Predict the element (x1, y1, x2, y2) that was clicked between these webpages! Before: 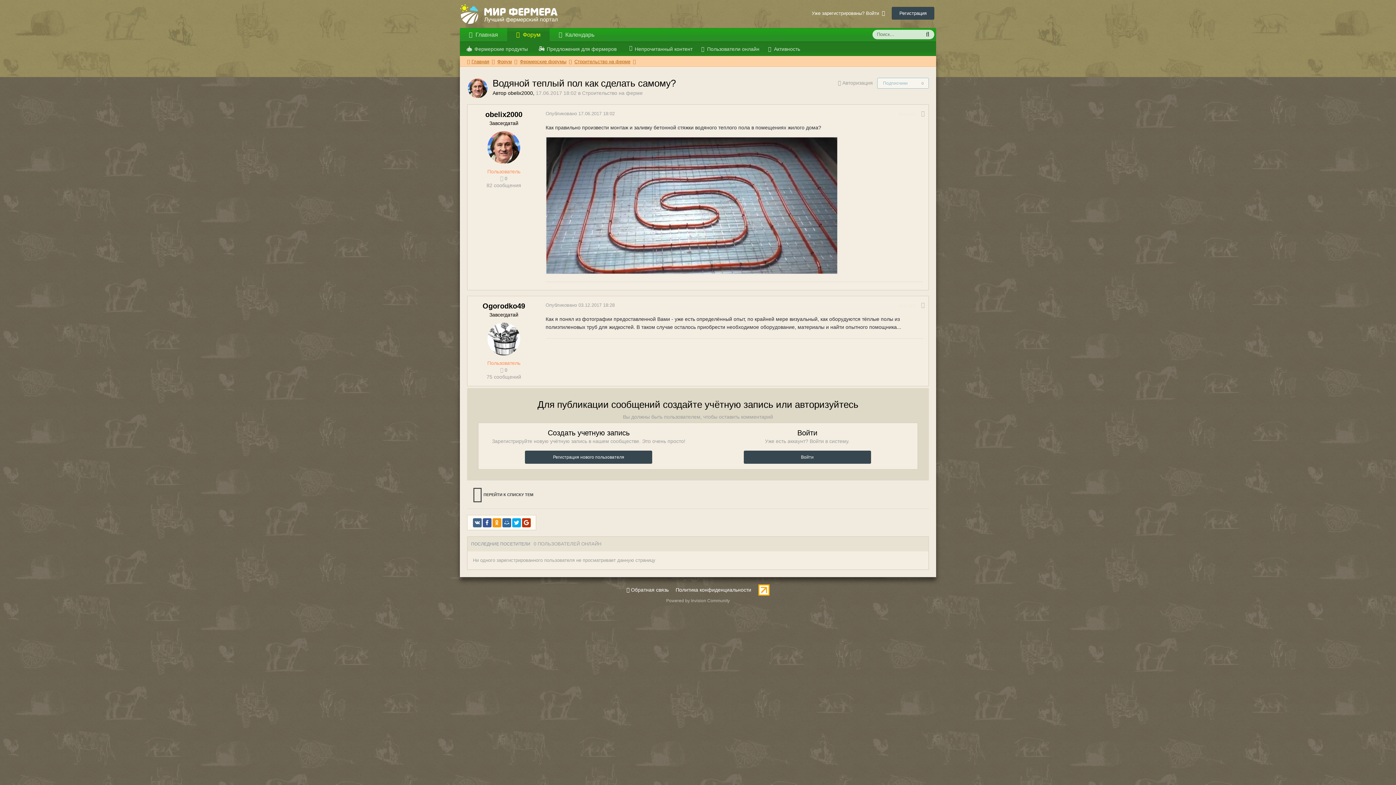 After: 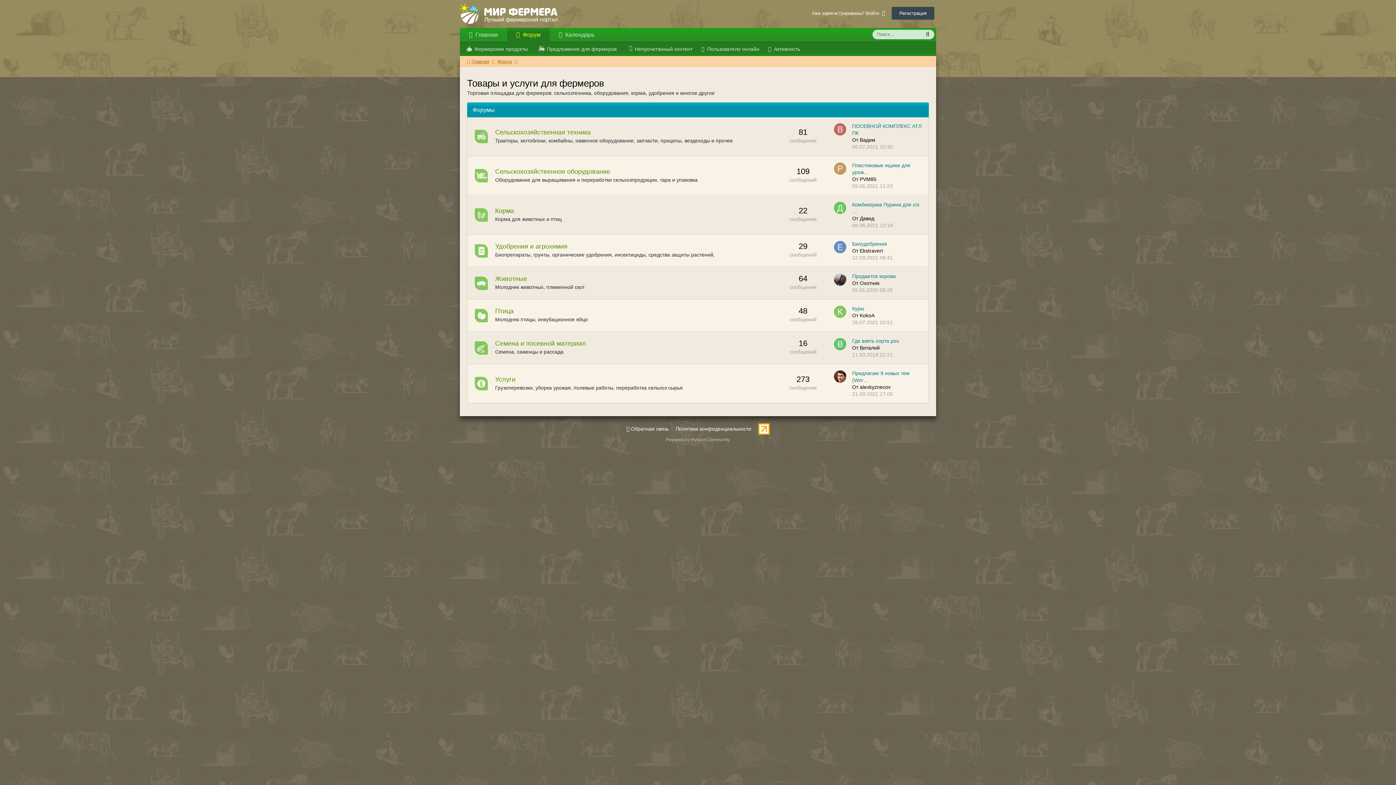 Action: bbox: (532, 41, 621, 56) label: Предложения для фермеров